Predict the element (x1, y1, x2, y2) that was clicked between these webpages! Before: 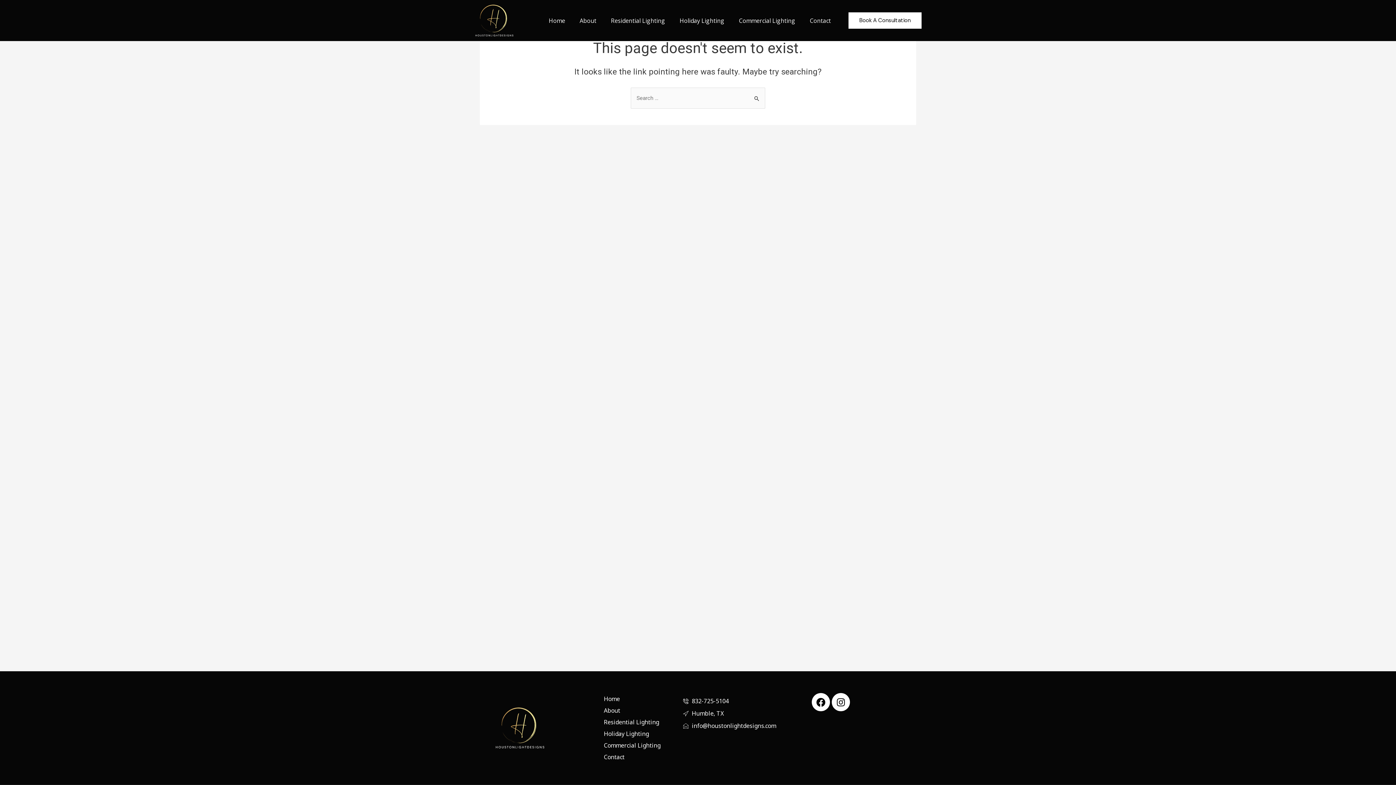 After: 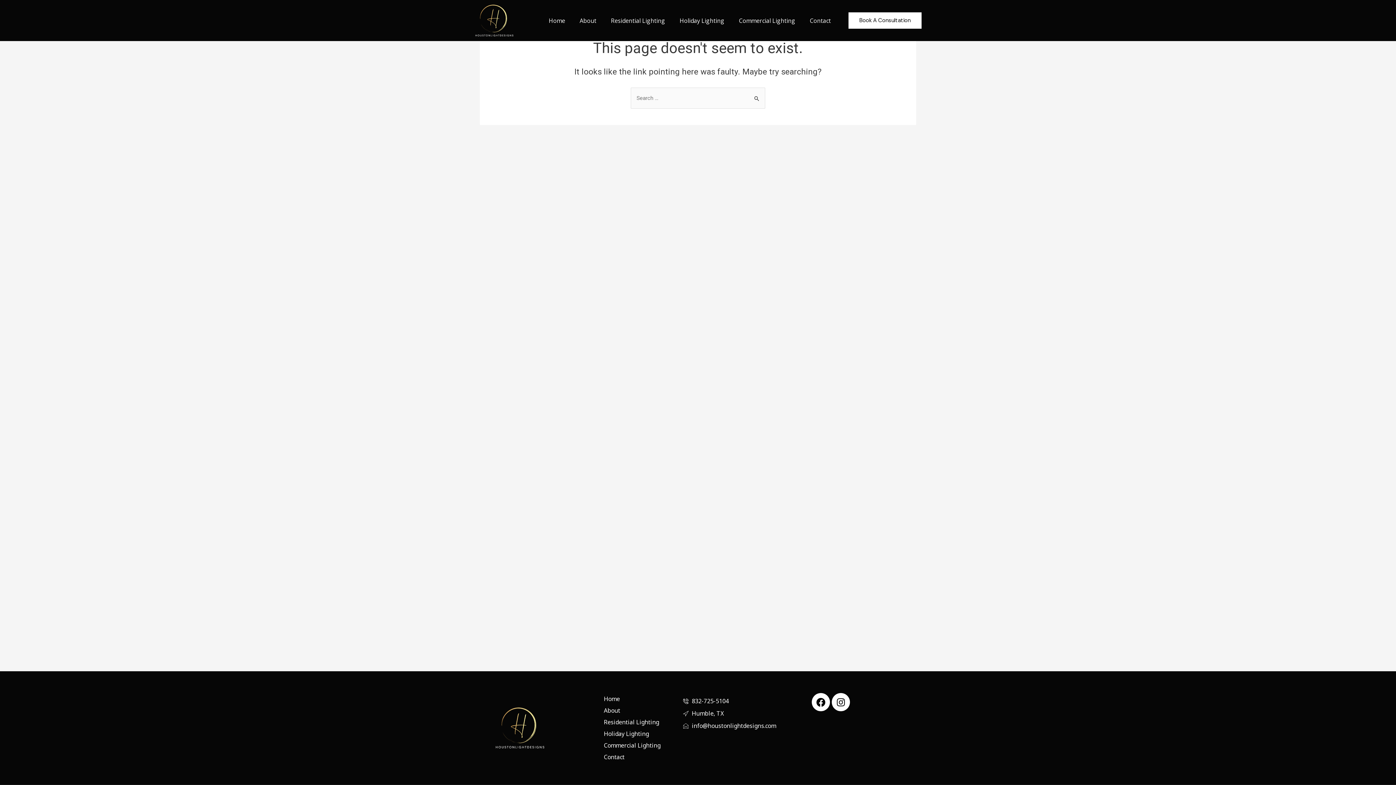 Action: label: 832-725-5104 bbox: (683, 697, 804, 705)